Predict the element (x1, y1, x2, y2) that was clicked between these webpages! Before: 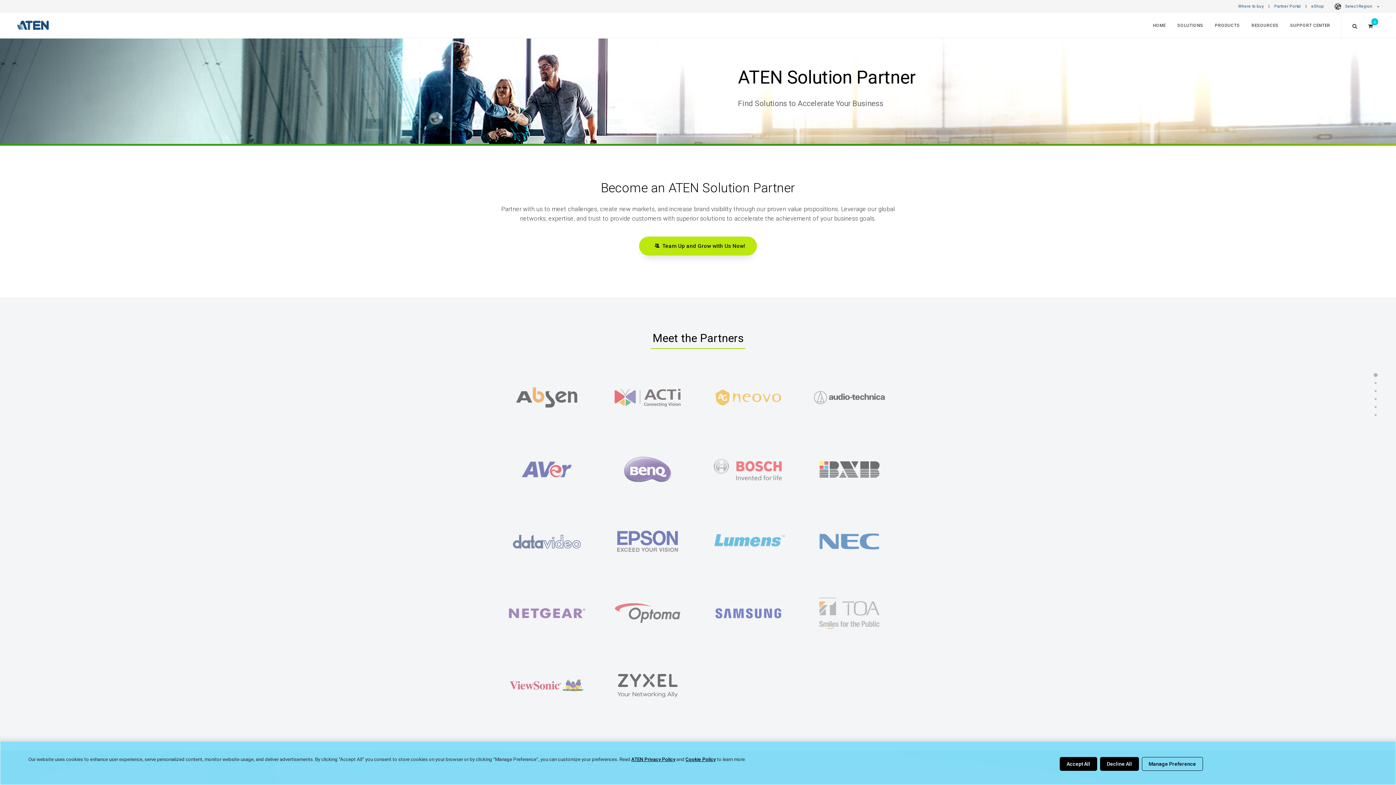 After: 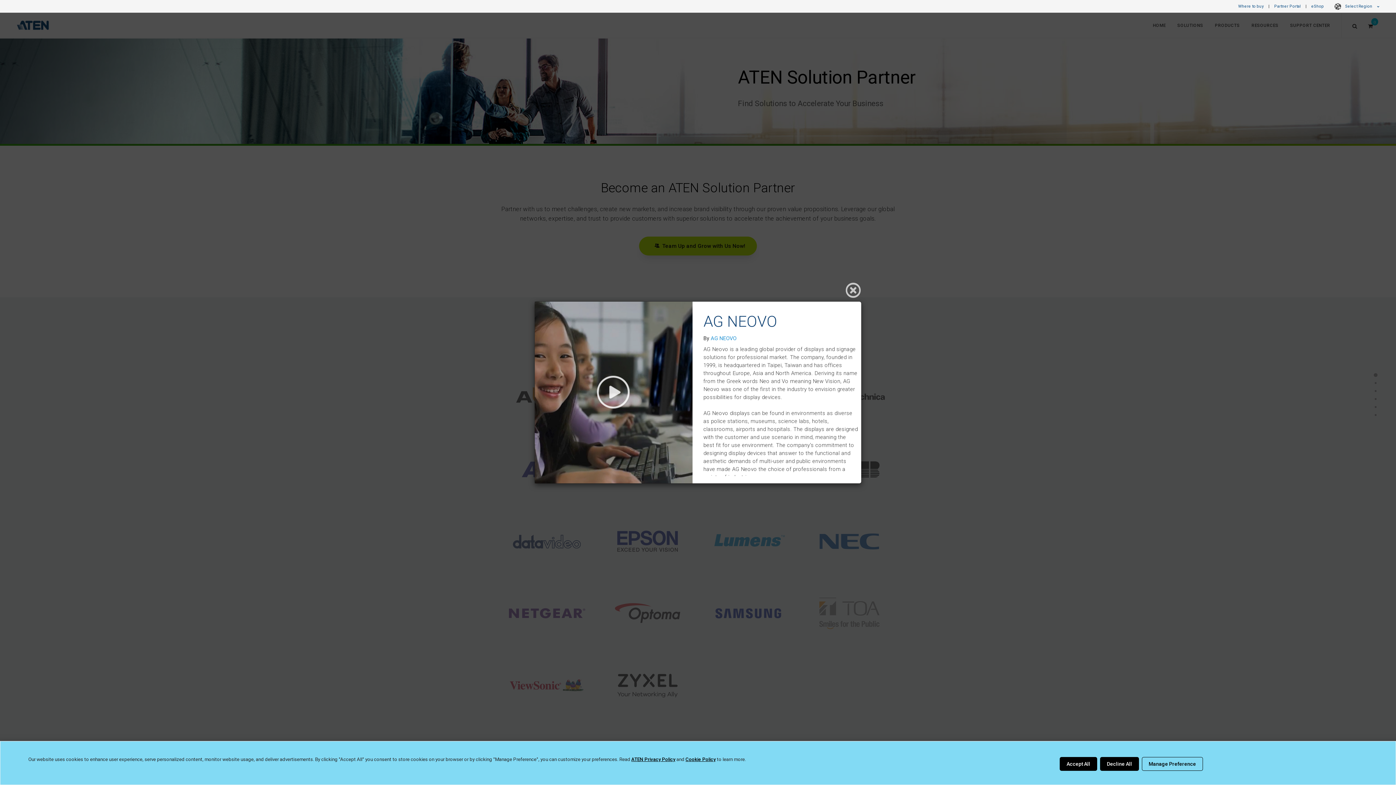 Action: bbox: (703, 365, 793, 430)